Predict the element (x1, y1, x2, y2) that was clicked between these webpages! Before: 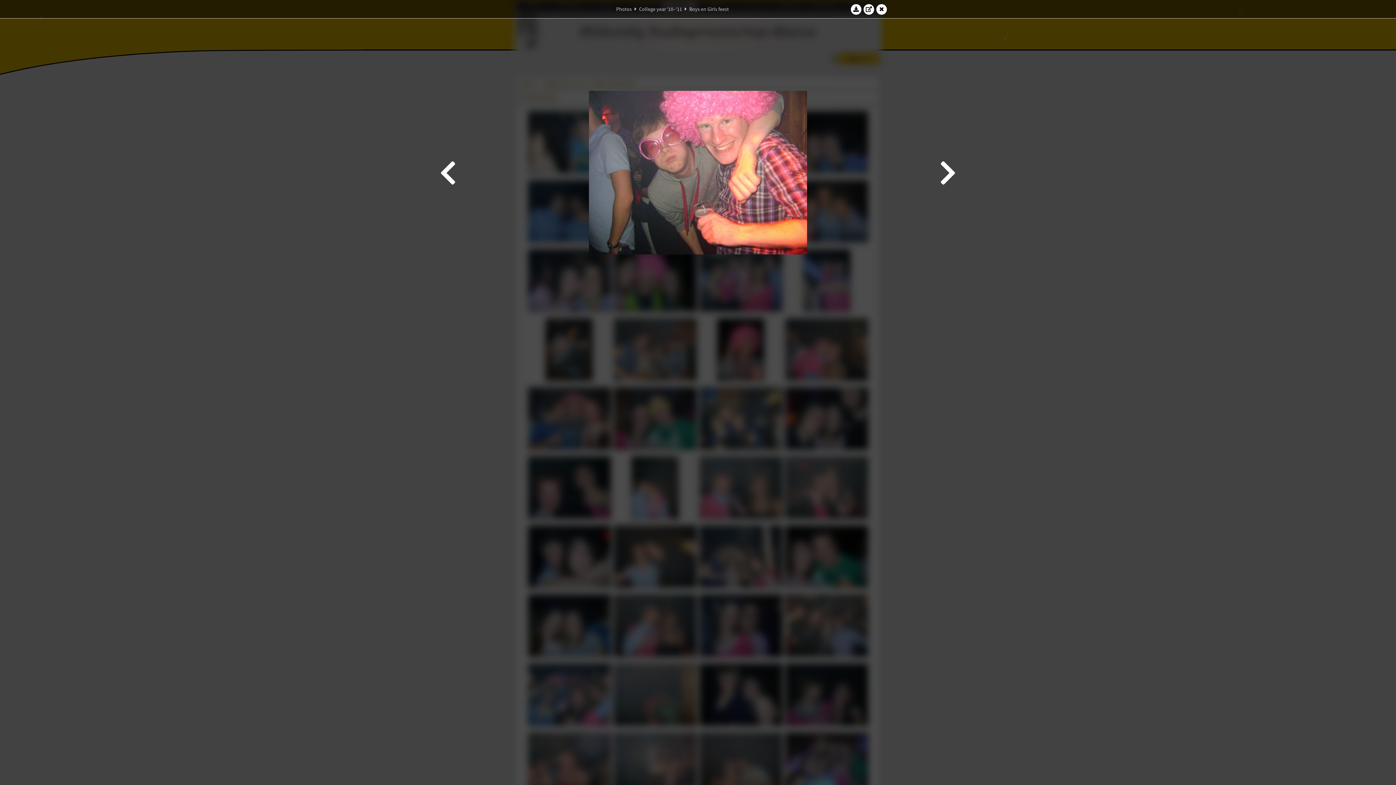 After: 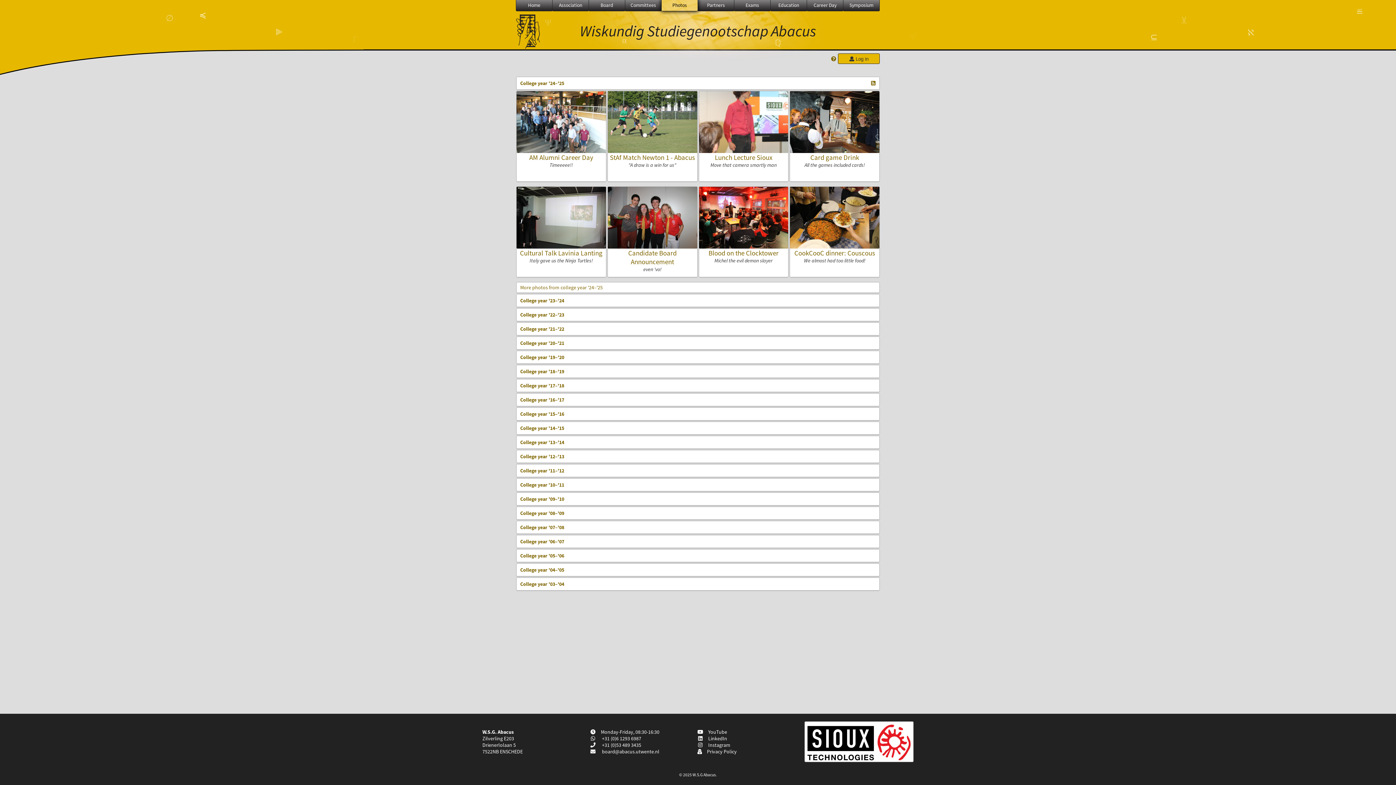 Action: bbox: (616, 5, 632, 12) label: Photos